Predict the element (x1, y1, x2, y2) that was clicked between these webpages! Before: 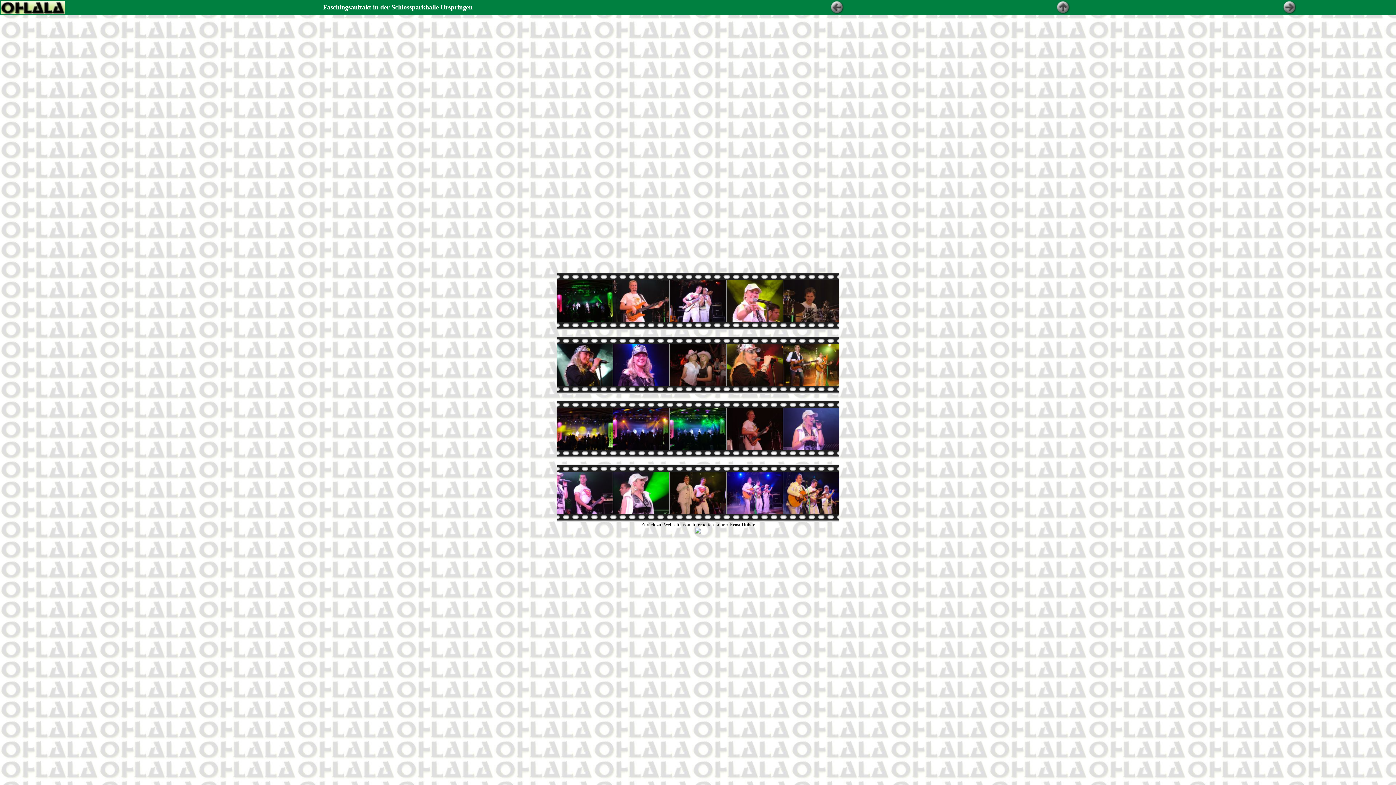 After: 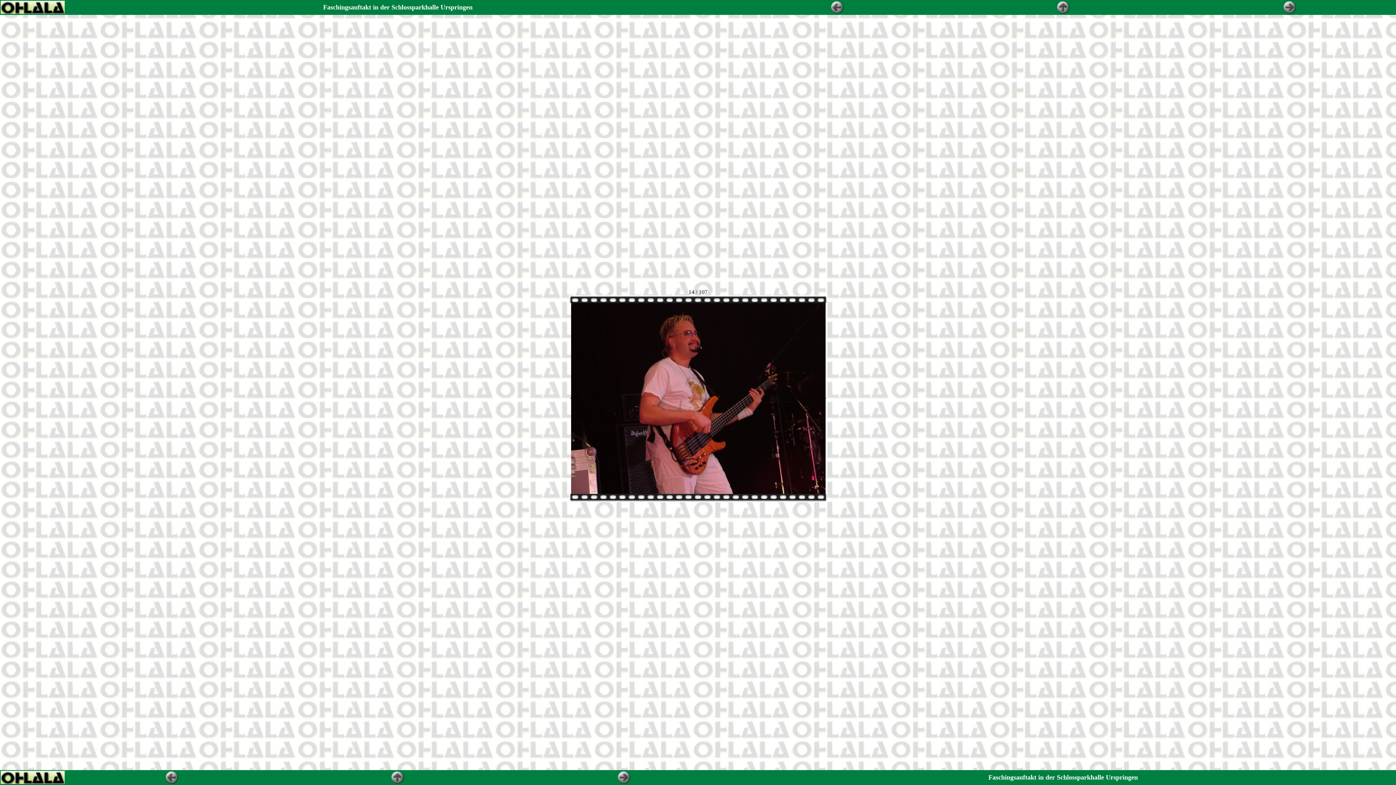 Action: bbox: (726, 445, 782, 451)